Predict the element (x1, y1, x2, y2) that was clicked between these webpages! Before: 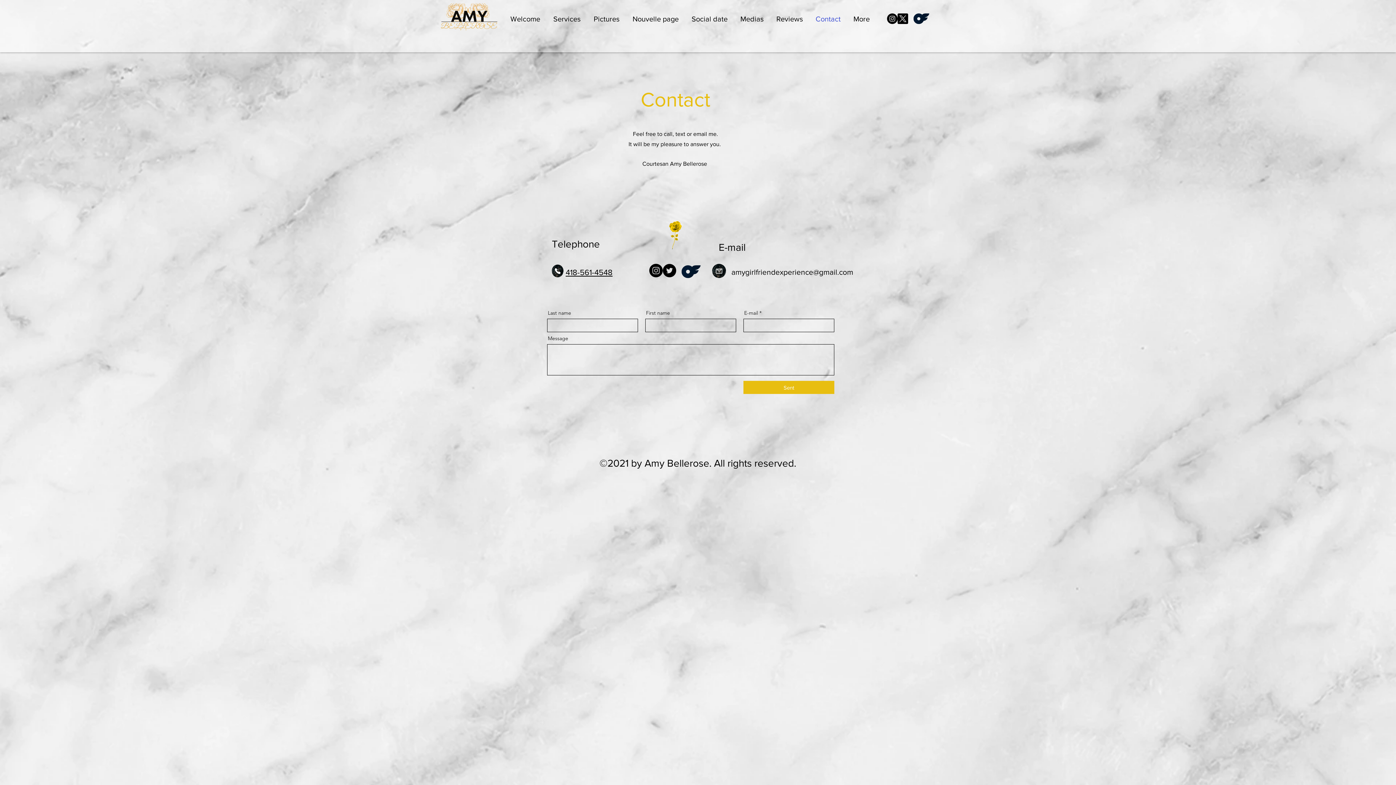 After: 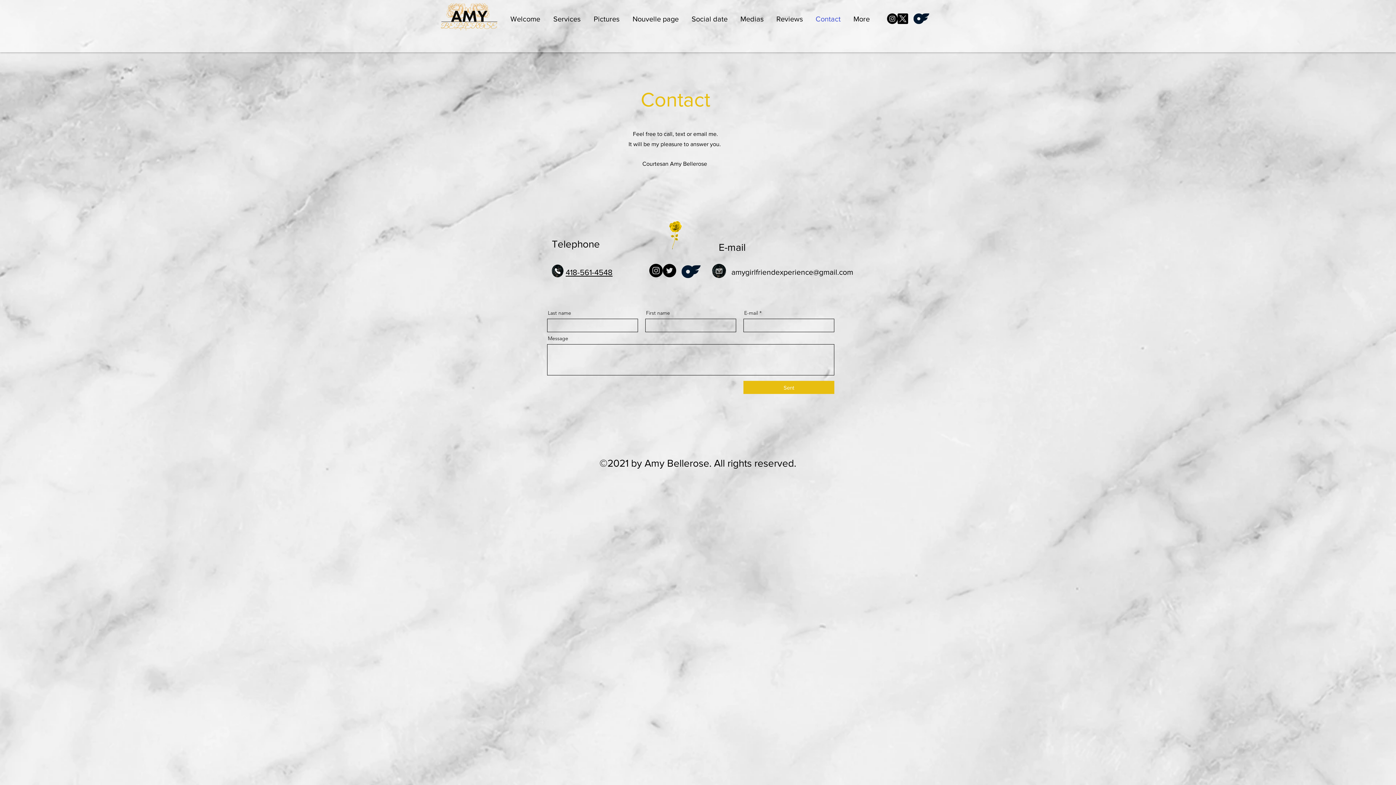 Action: label: Instagram bbox: (887, 13, 897, 24)